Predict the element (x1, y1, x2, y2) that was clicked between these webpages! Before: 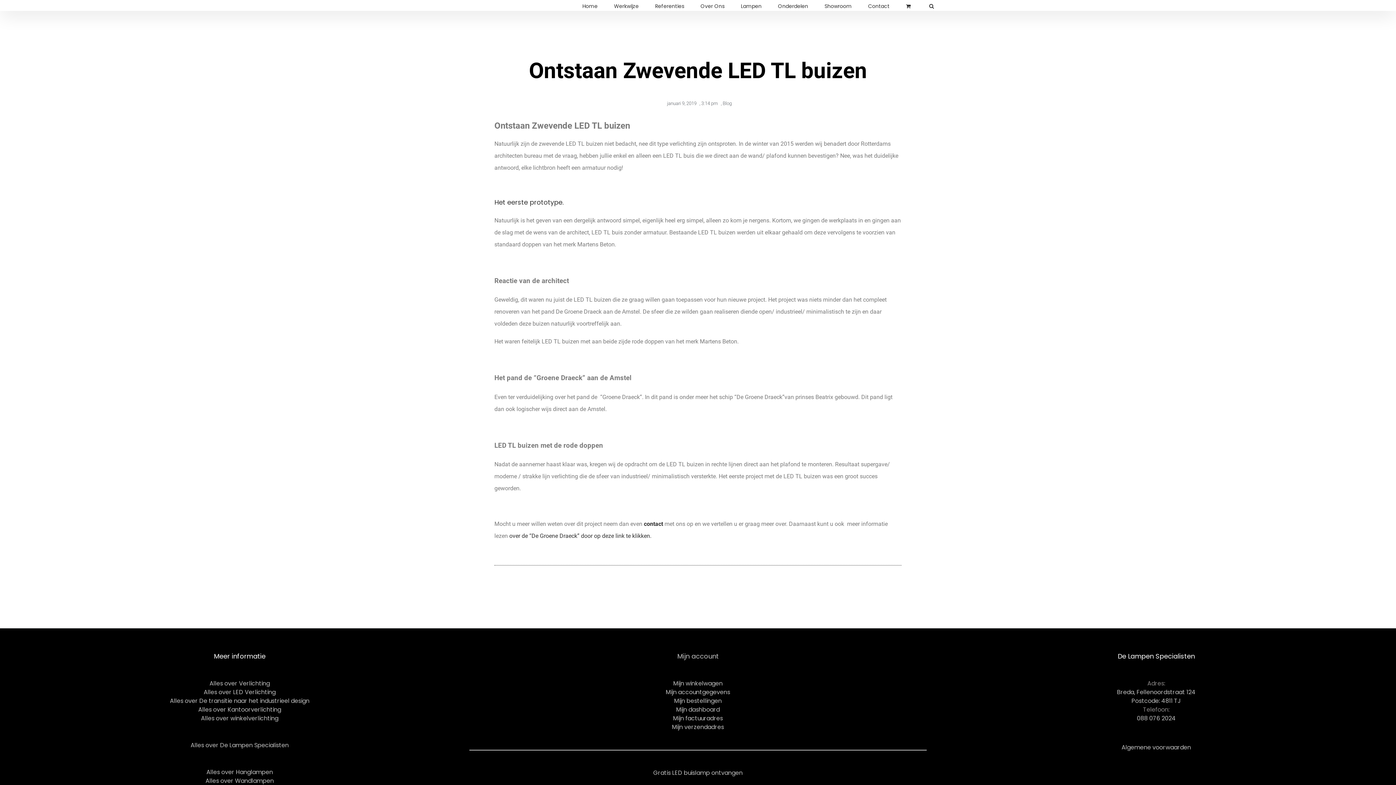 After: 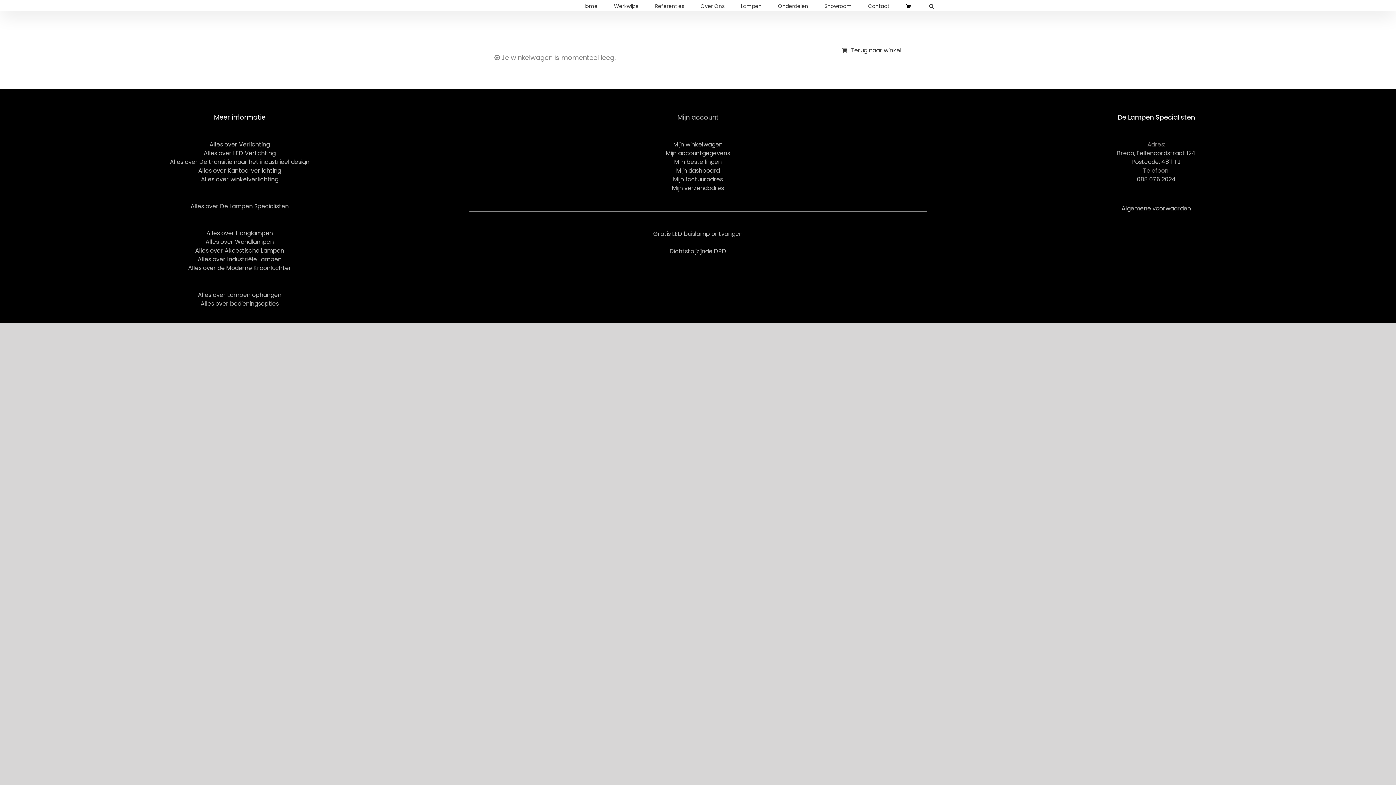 Action: bbox: (906, 0, 913, 10)